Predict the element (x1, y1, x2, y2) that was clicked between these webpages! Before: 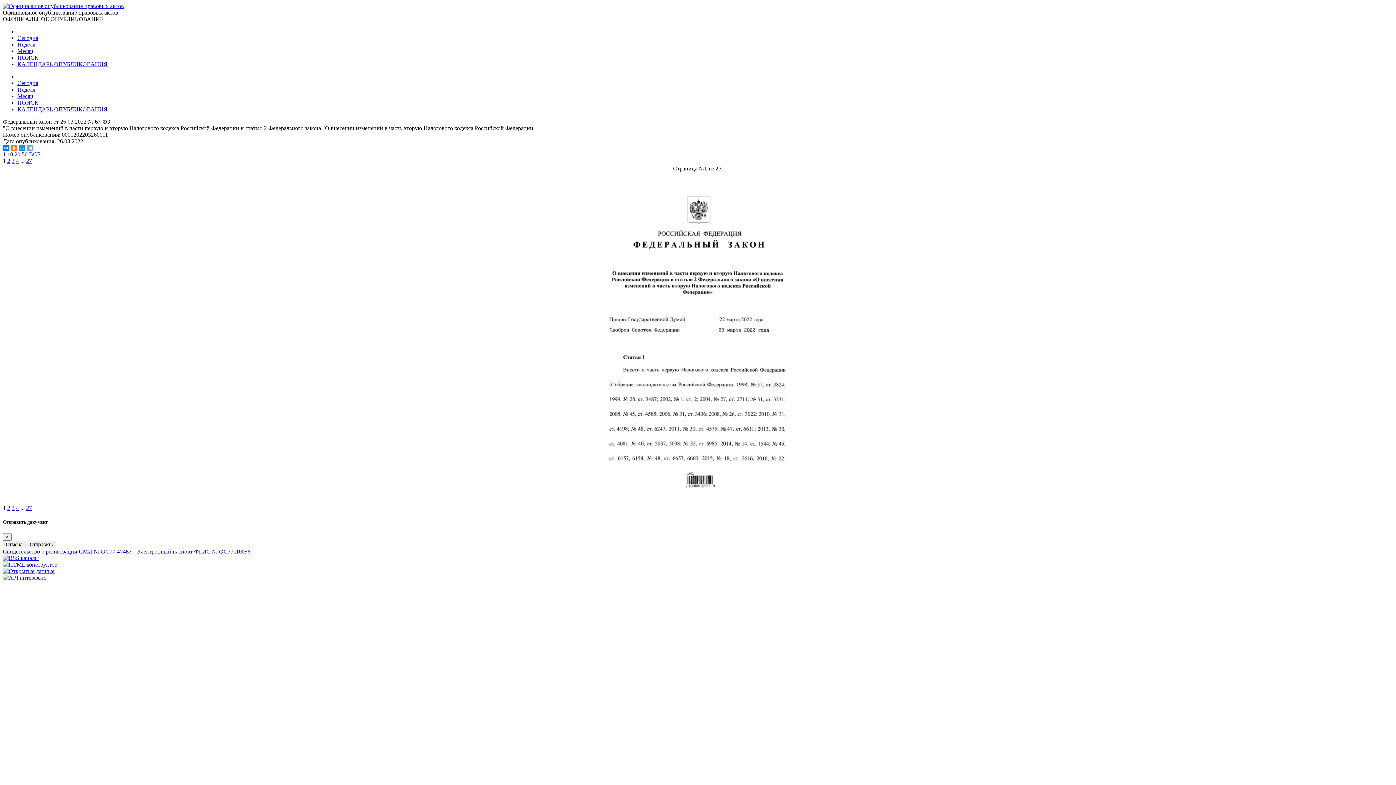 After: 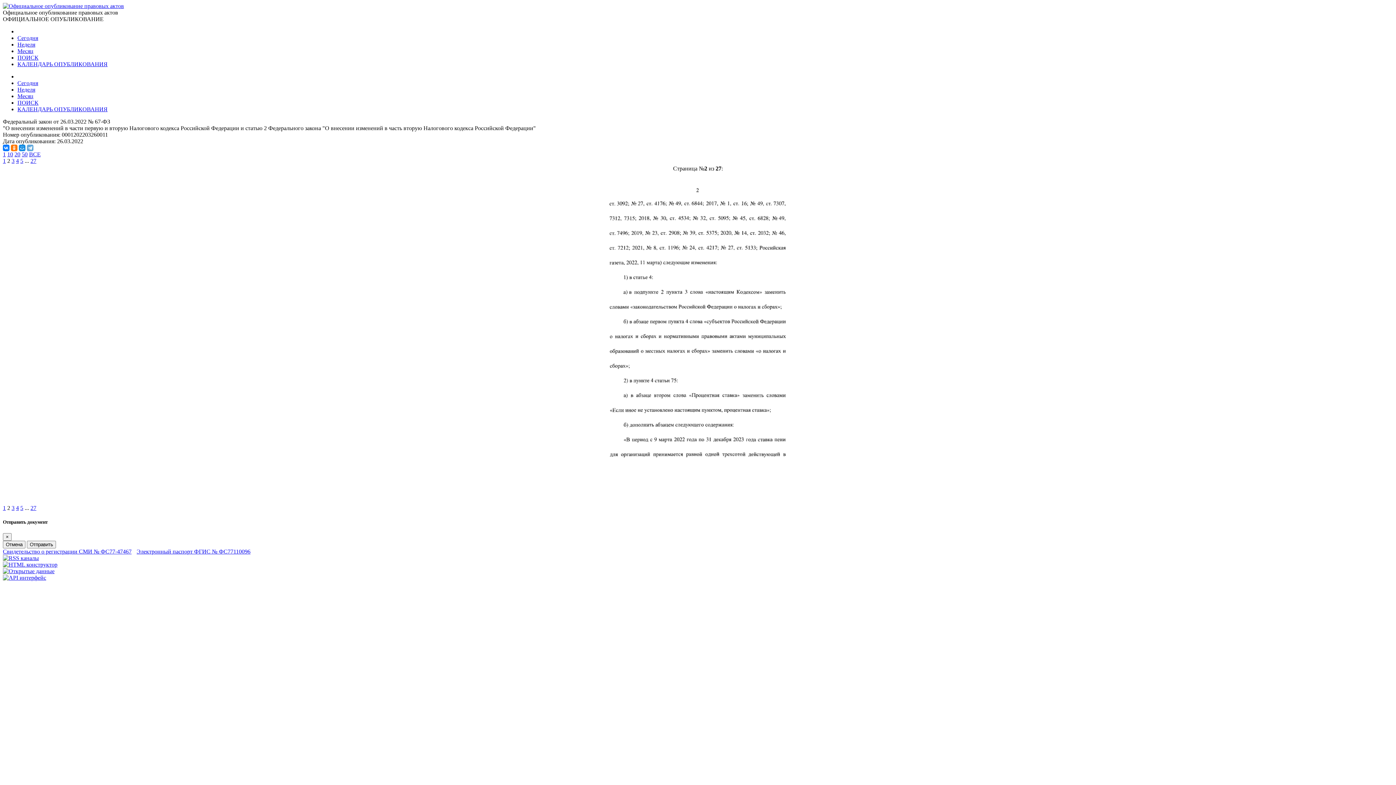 Action: label: 2 bbox: (7, 157, 10, 164)